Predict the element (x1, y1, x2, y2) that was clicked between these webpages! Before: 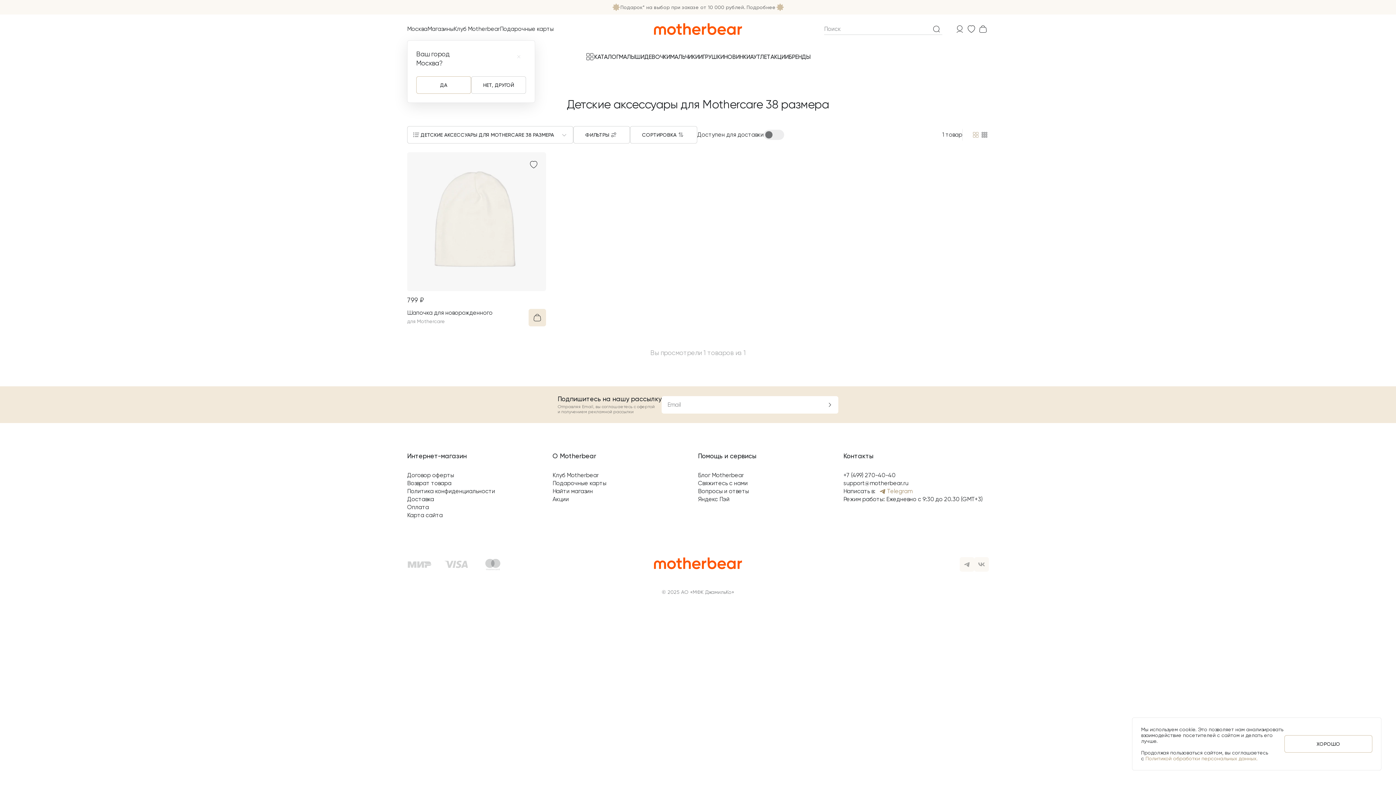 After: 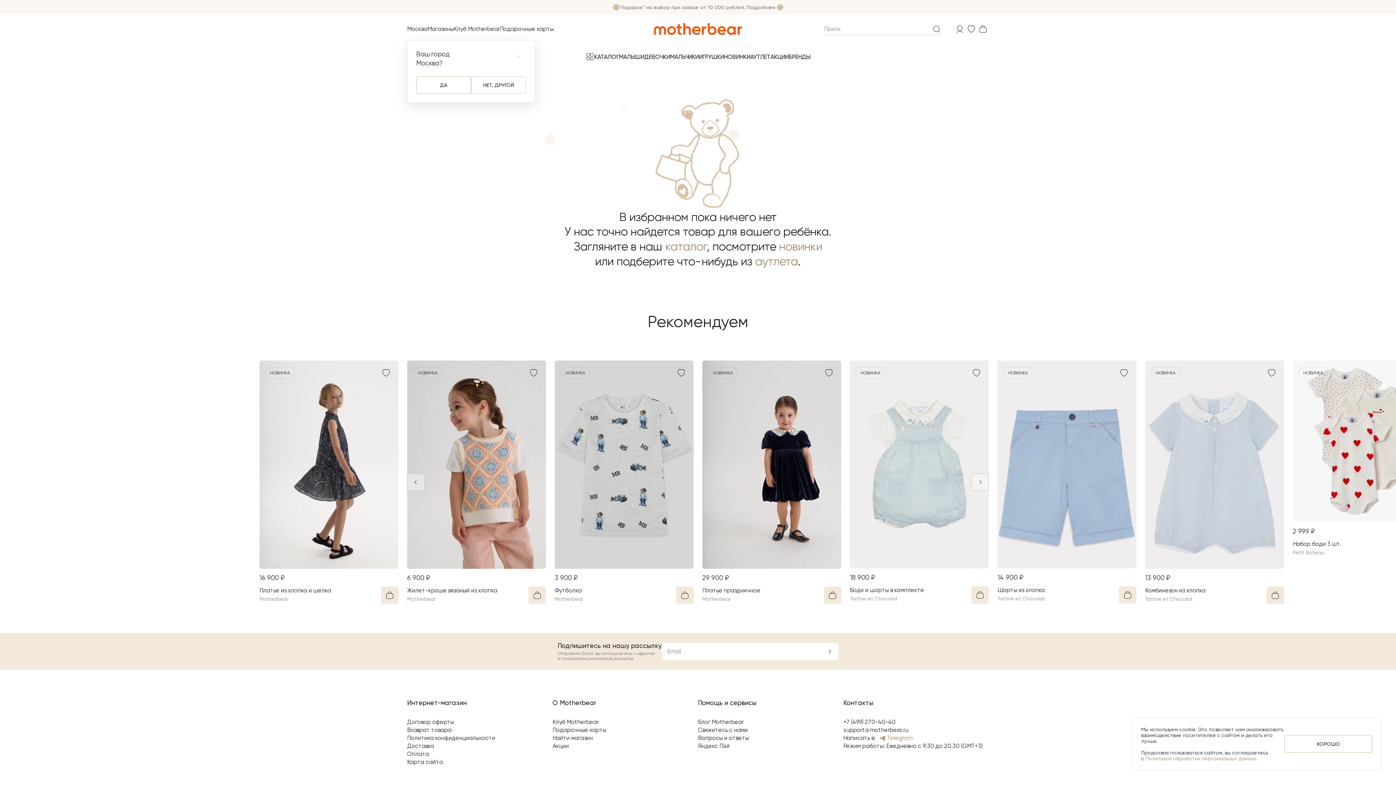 Action: bbox: (967, 24, 976, 33)